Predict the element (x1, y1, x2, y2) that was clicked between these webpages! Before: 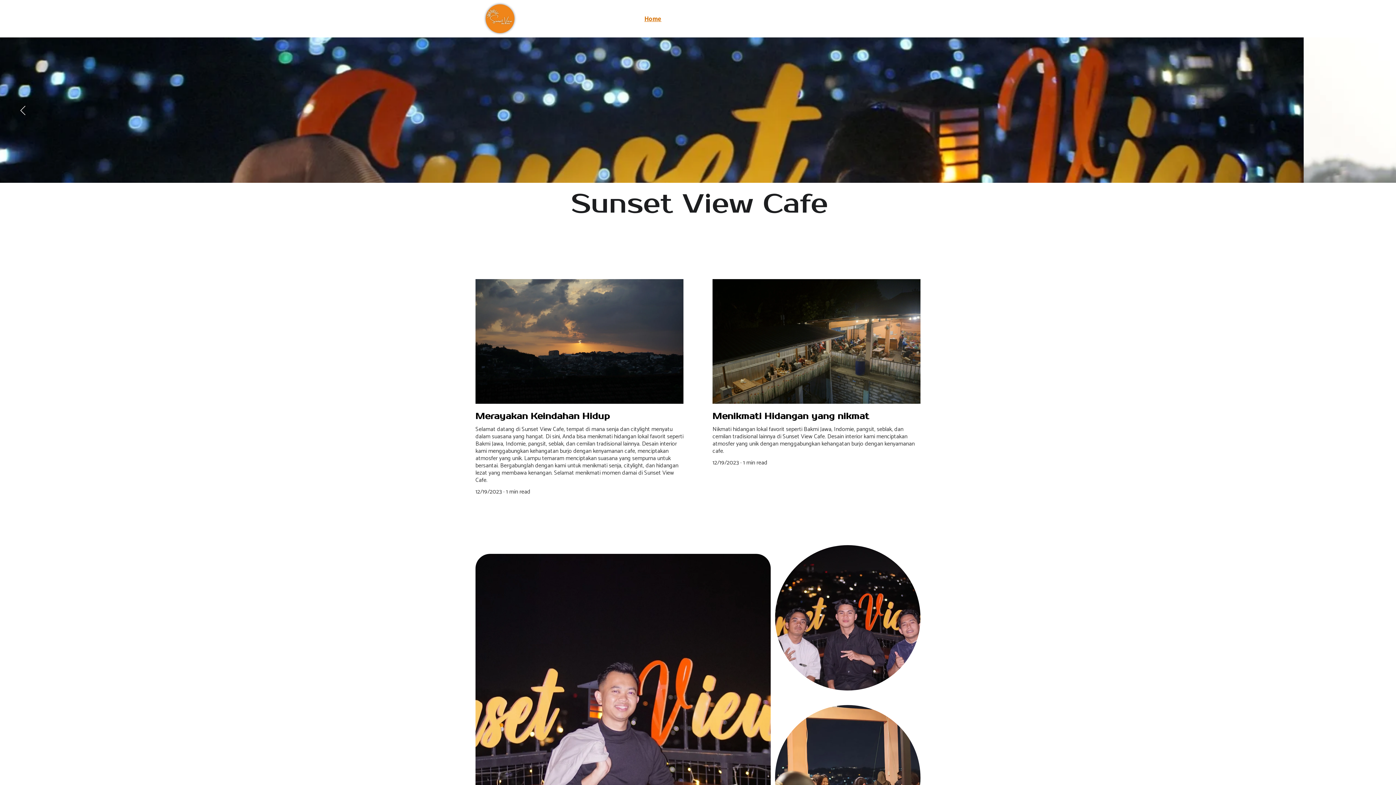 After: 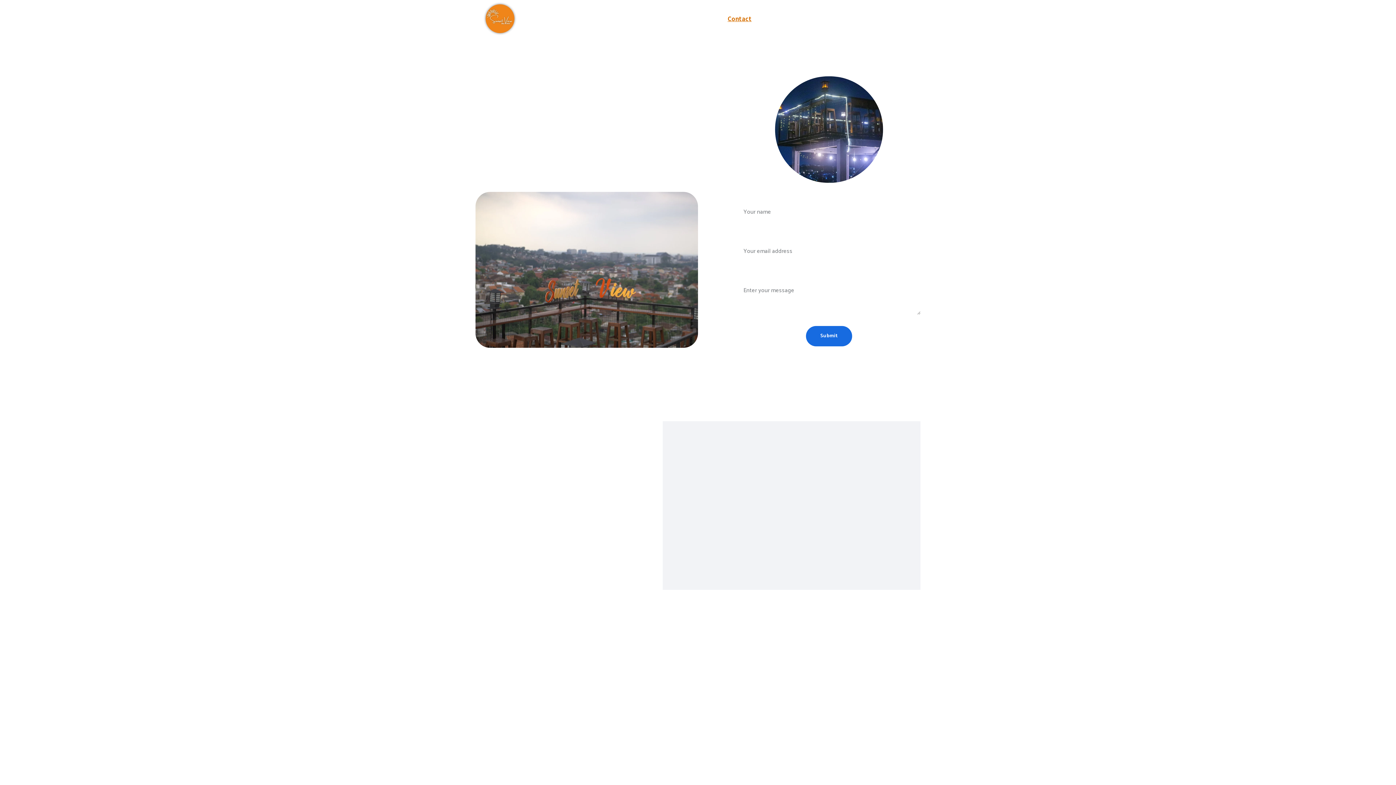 Action: label: Contact bbox: (727, 13, 751, 23)